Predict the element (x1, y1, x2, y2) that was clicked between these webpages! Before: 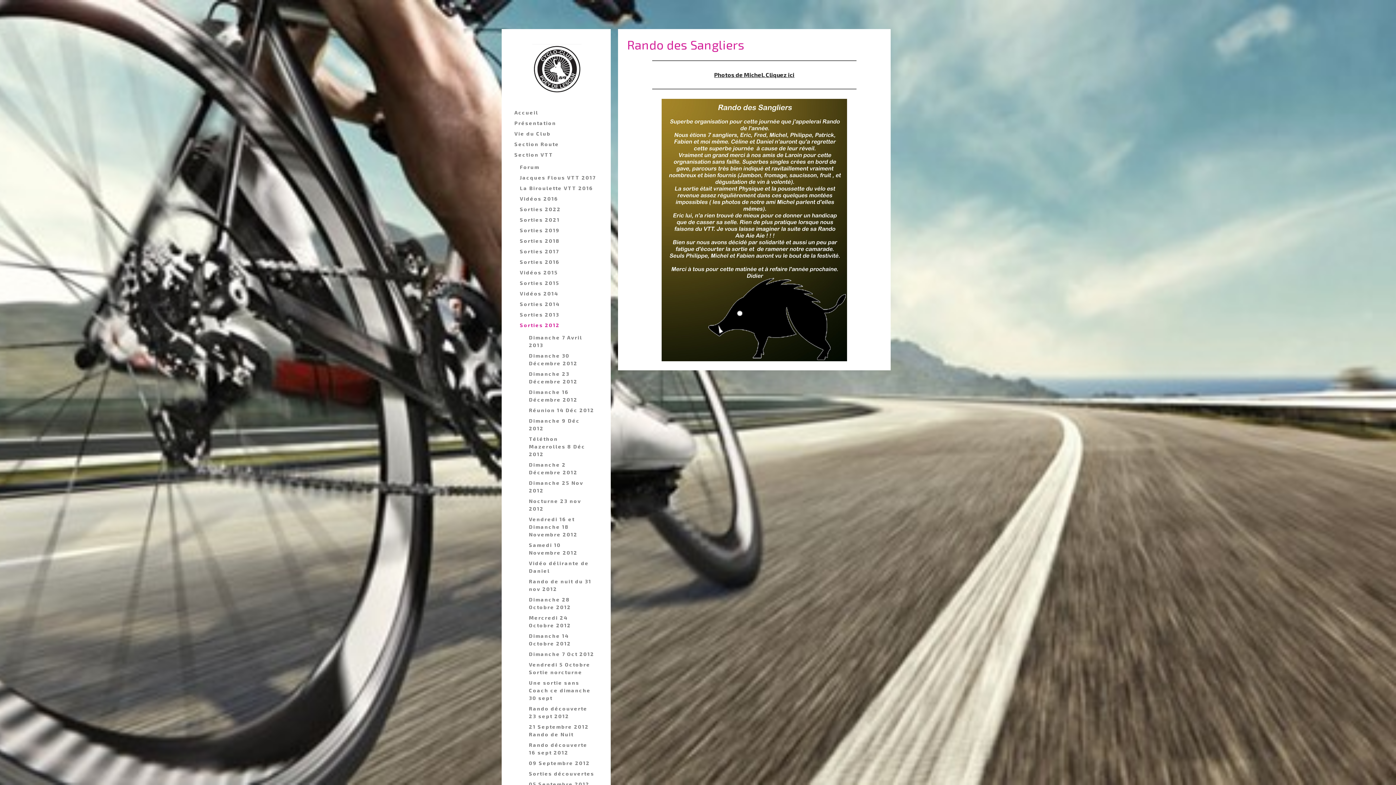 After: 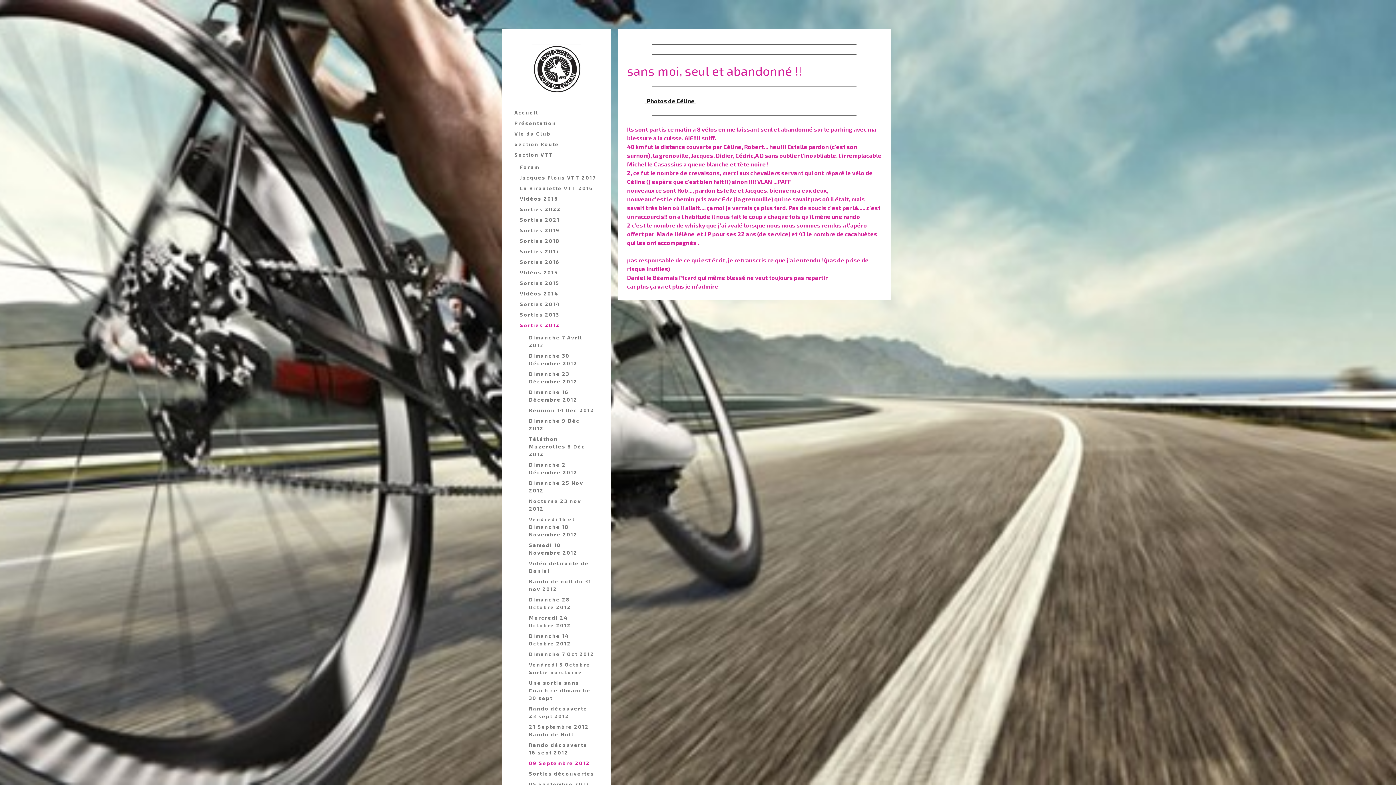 Action: label: 09 Septembre 2012 bbox: (514, 758, 598, 768)